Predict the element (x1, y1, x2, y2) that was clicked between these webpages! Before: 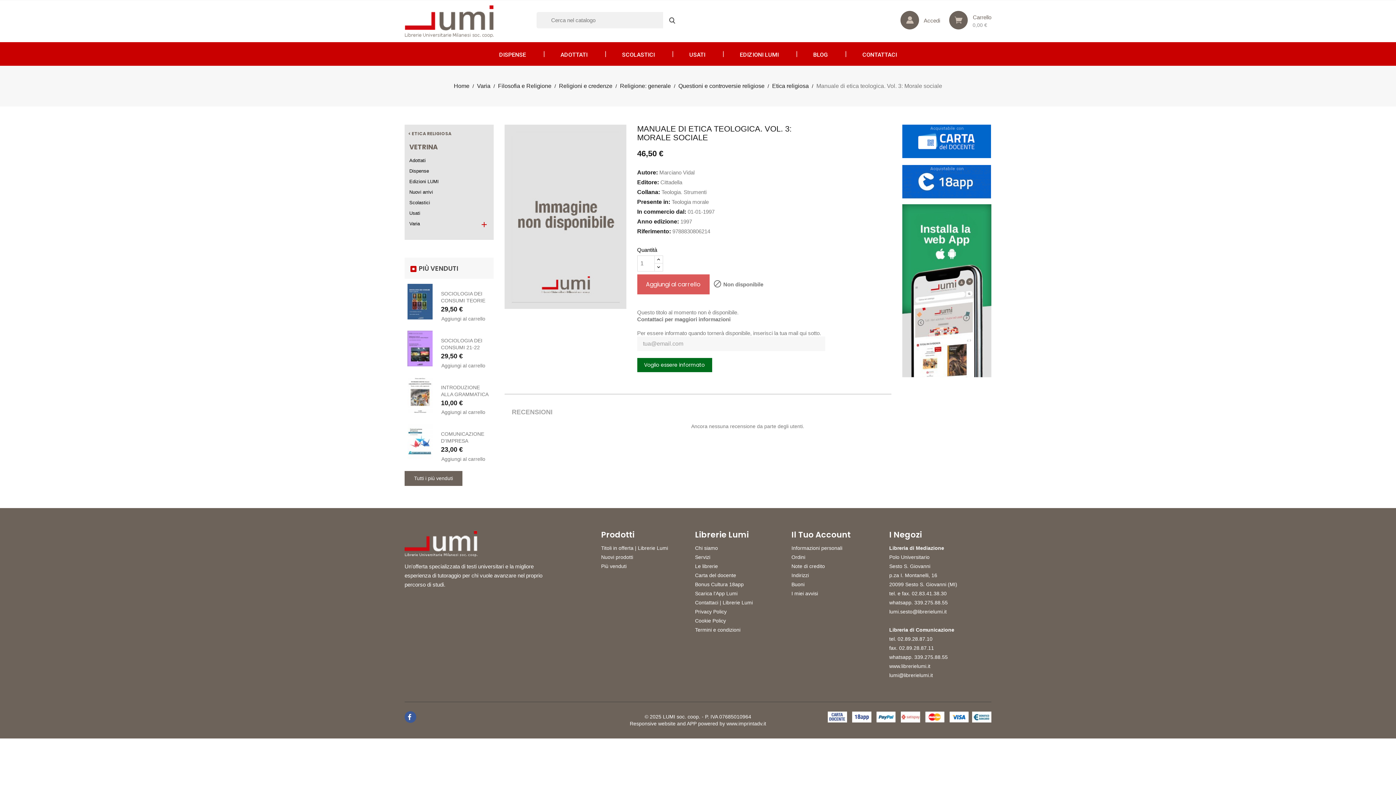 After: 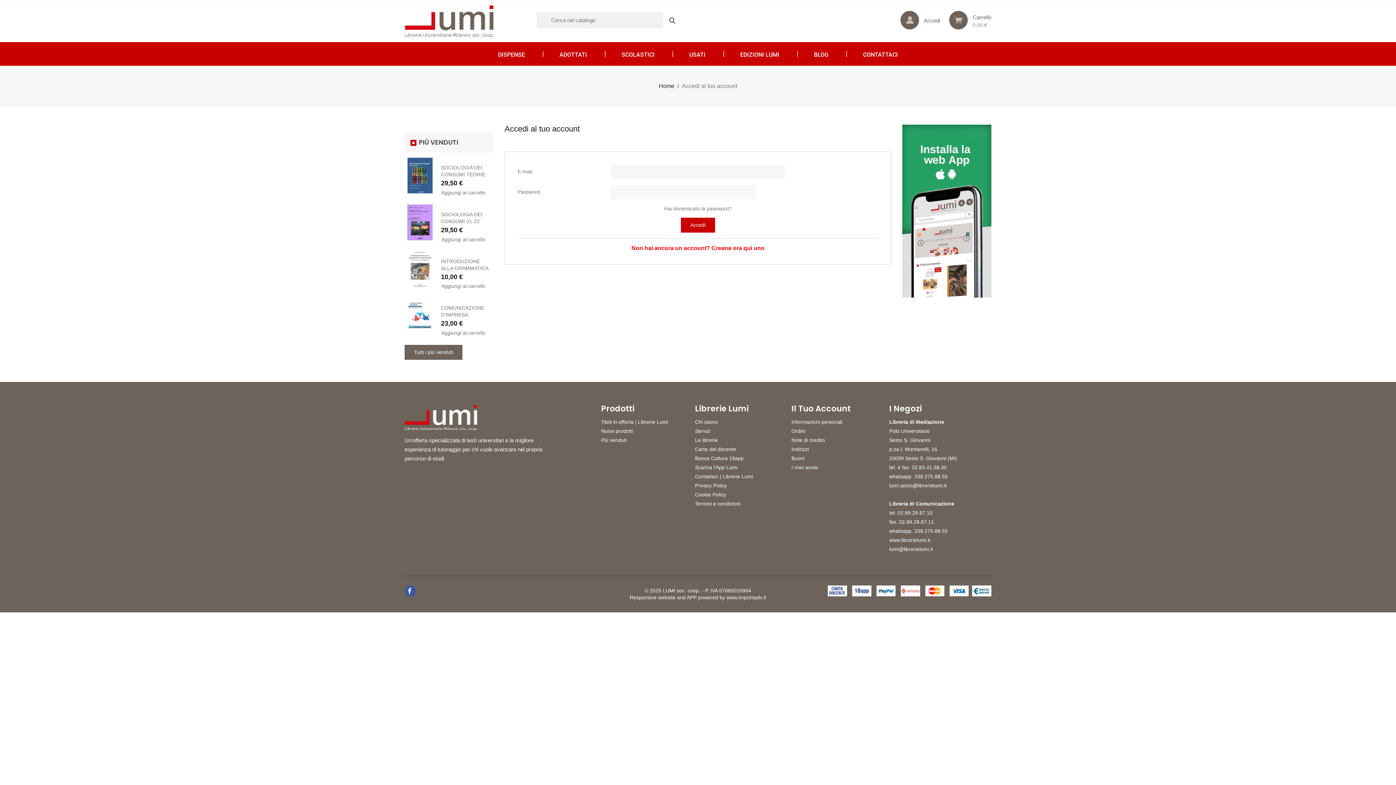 Action: bbox: (791, 581, 804, 587) label: Buoni